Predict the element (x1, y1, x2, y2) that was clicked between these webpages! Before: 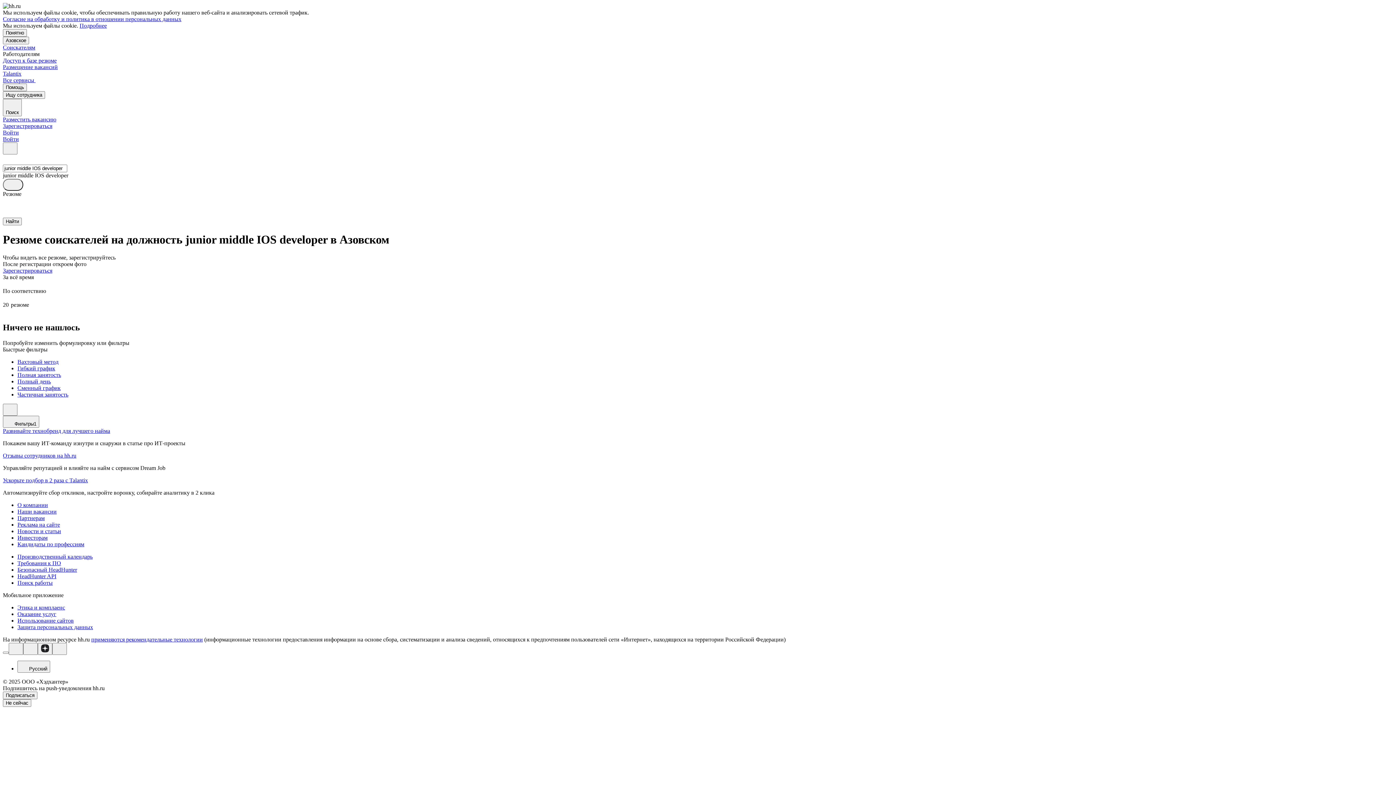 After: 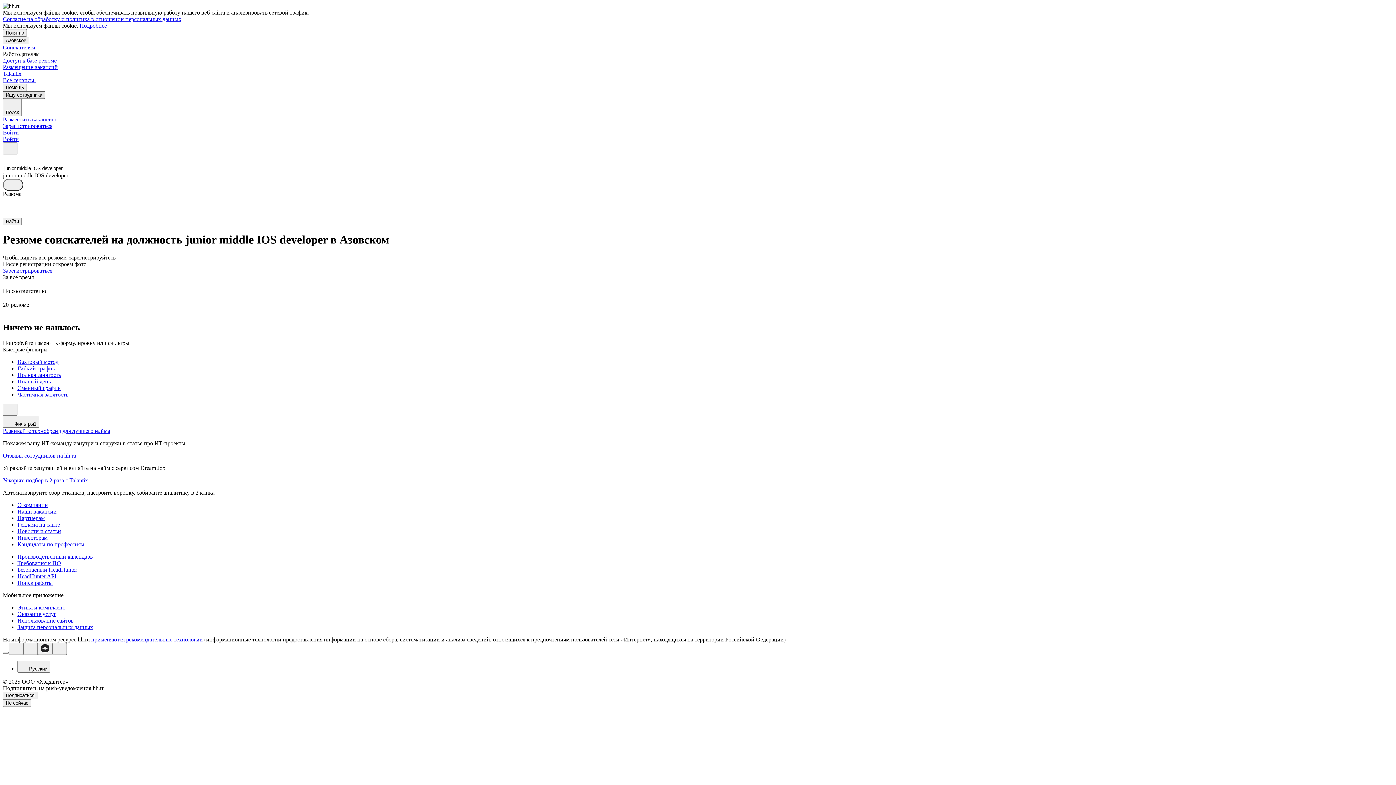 Action: label: Ищу сотрудника bbox: (2, 91, 45, 98)